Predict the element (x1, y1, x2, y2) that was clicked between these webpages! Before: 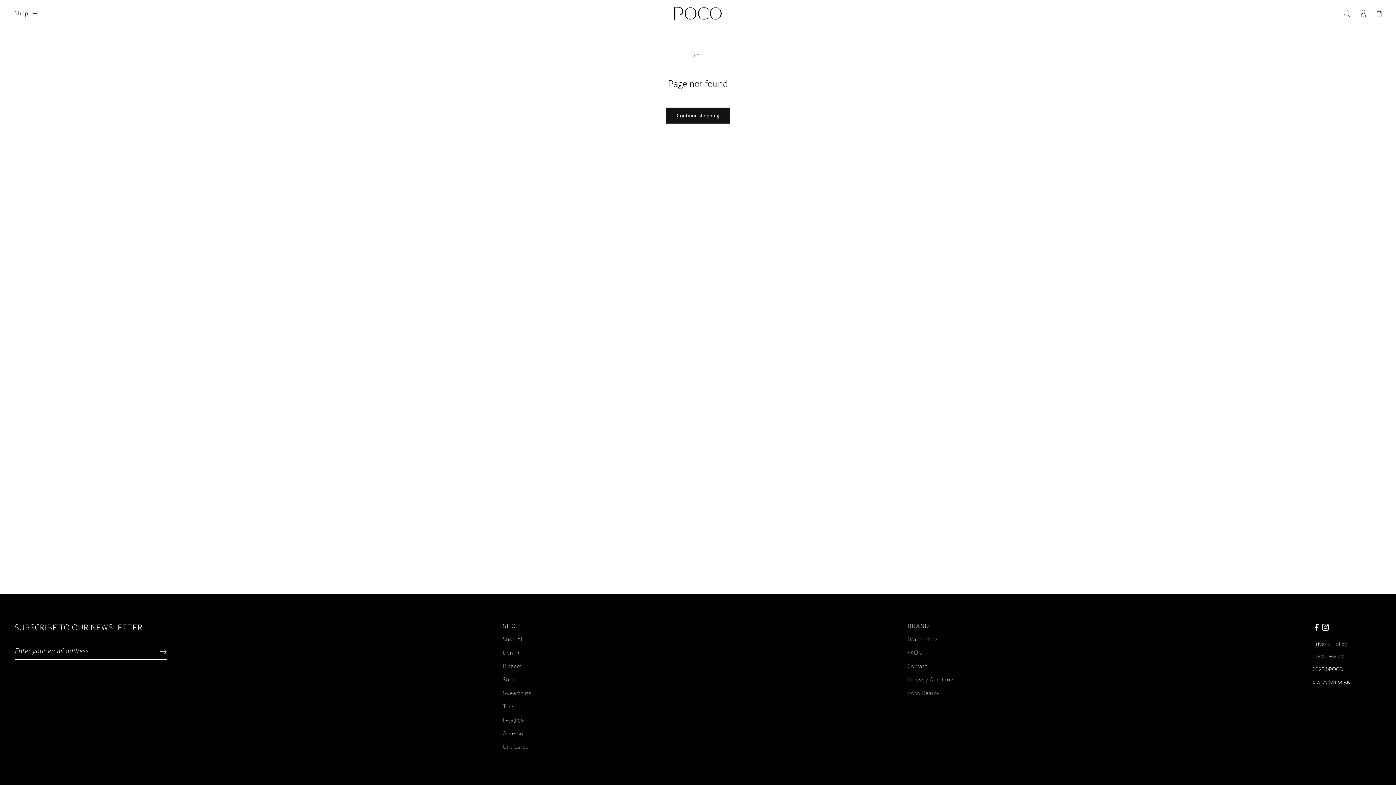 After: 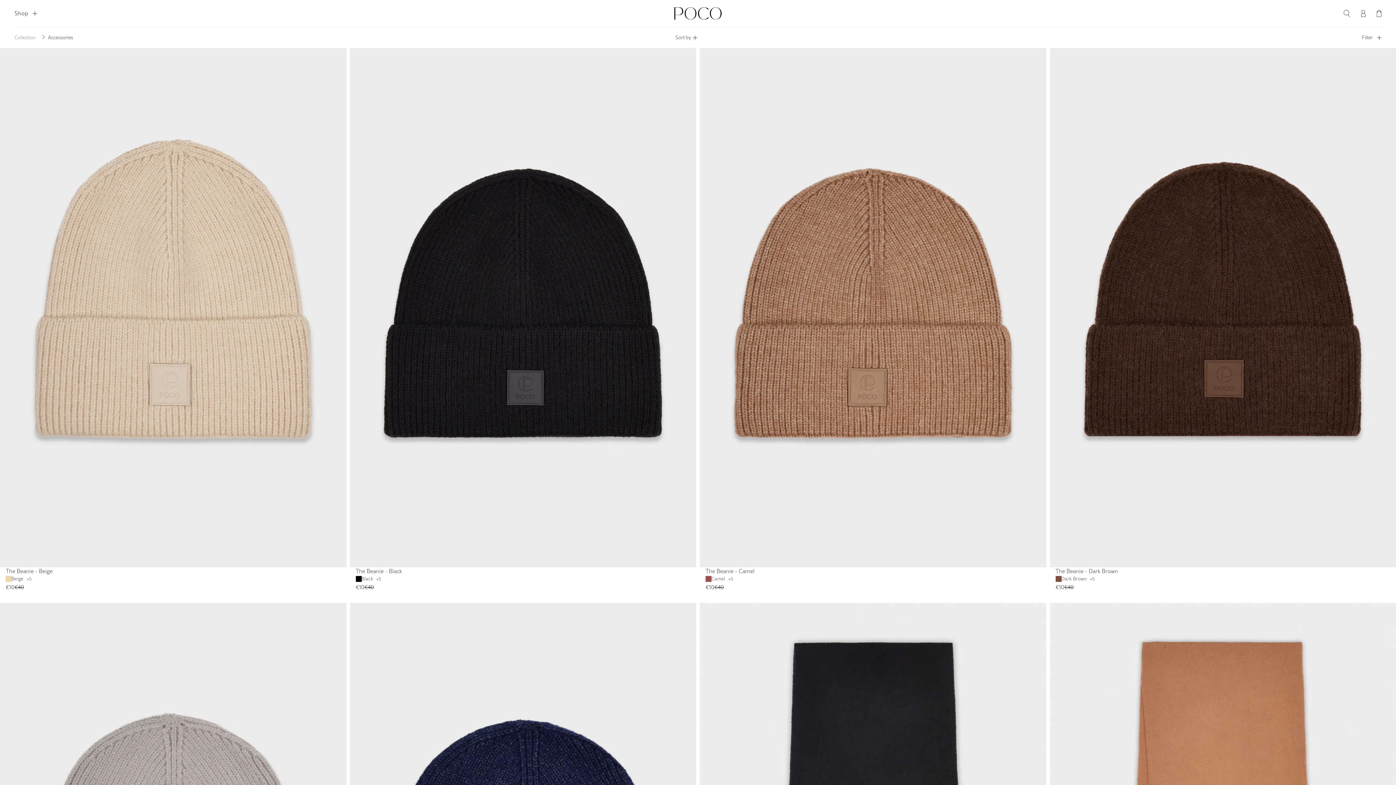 Action: bbox: (503, 729, 572, 742) label: Accessories